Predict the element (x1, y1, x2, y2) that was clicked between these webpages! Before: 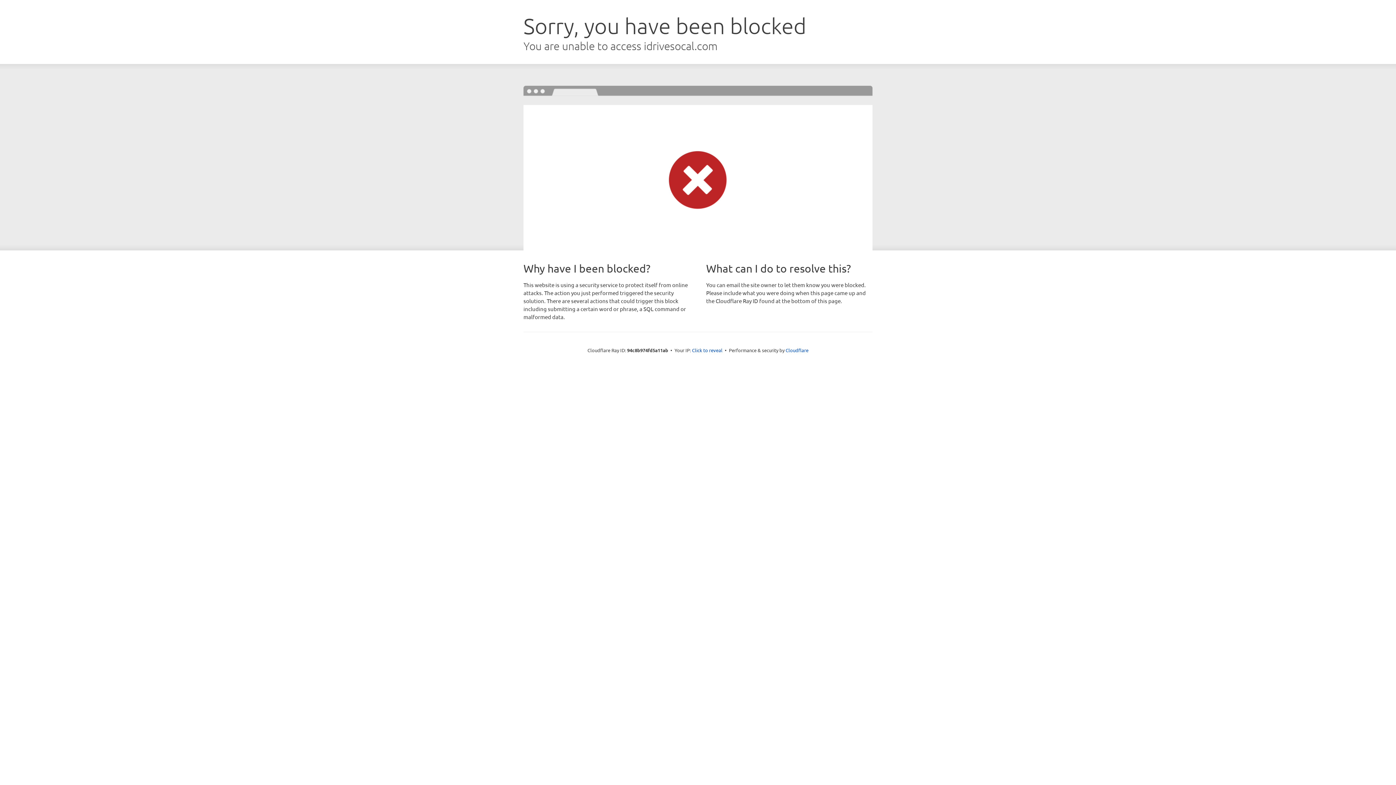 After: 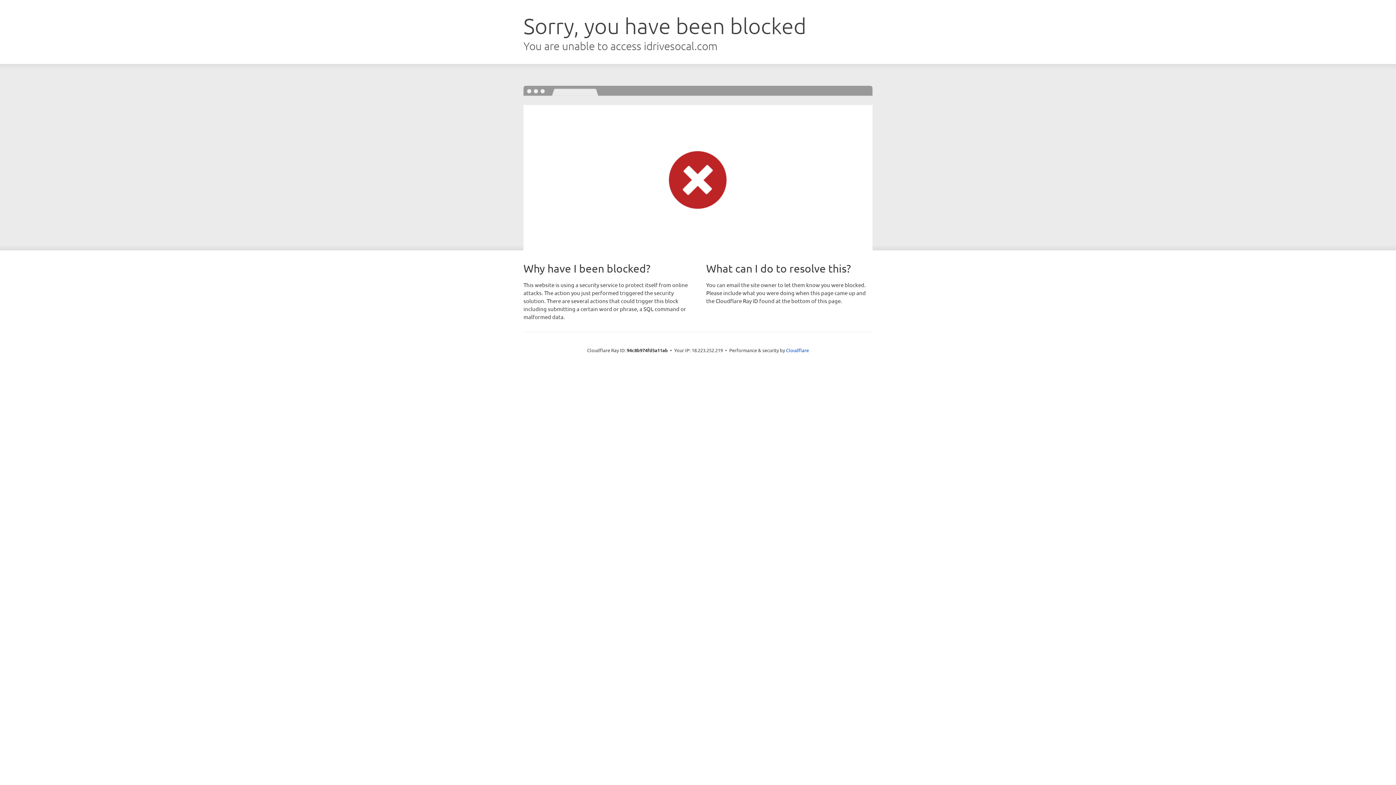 Action: bbox: (692, 346, 722, 353) label: Click to reveal